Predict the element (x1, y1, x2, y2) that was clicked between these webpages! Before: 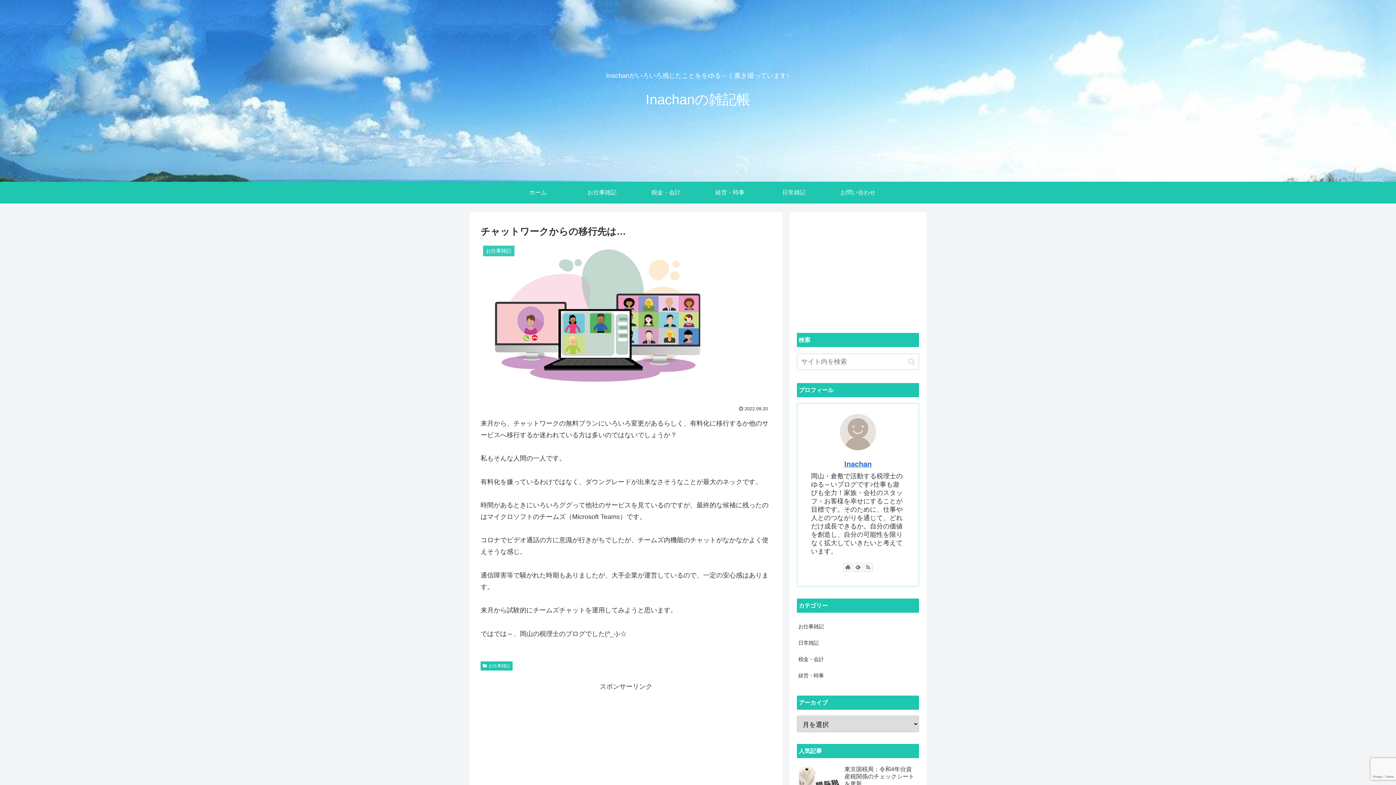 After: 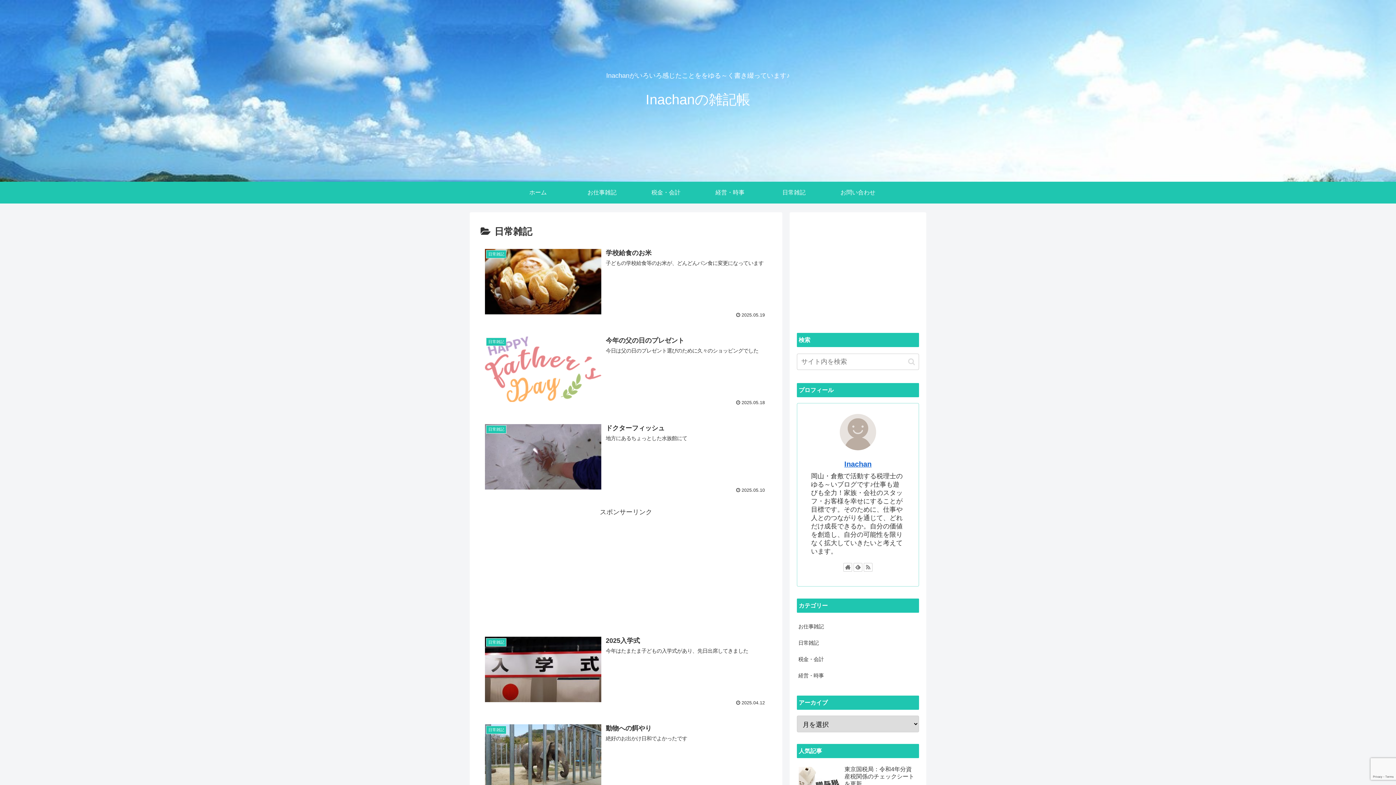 Action: label: 日常雑記 bbox: (762, 181, 826, 203)